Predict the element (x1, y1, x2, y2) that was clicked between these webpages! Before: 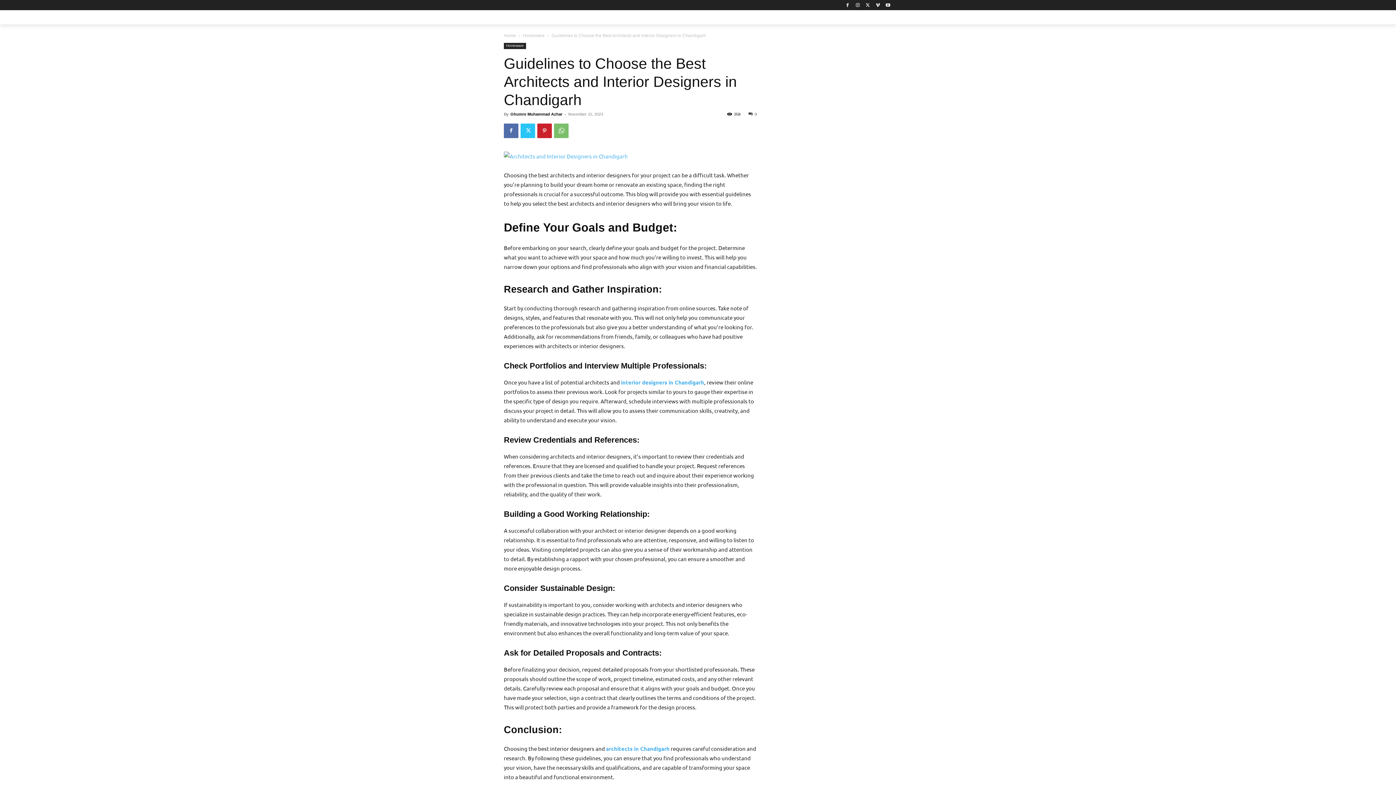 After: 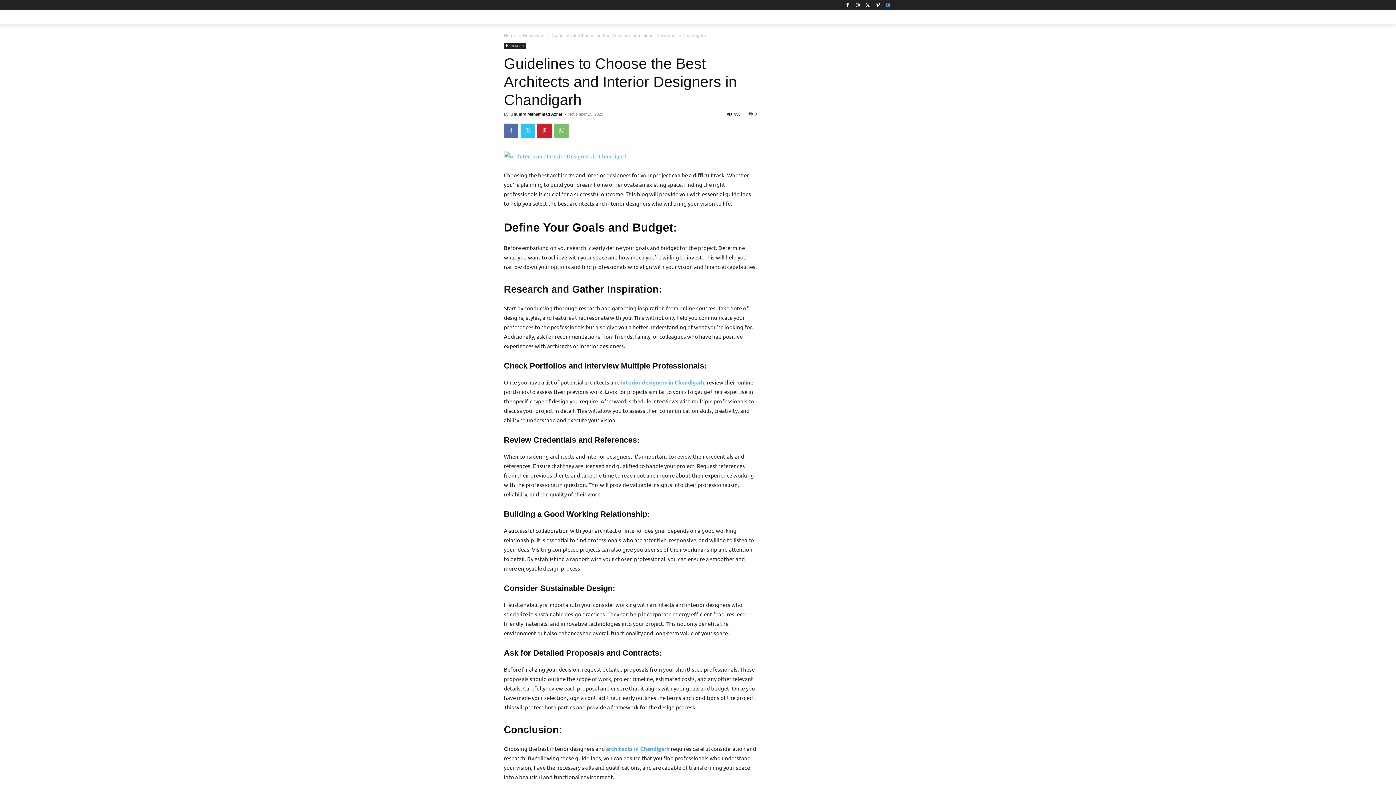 Action: bbox: (884, 0, 892, 9)